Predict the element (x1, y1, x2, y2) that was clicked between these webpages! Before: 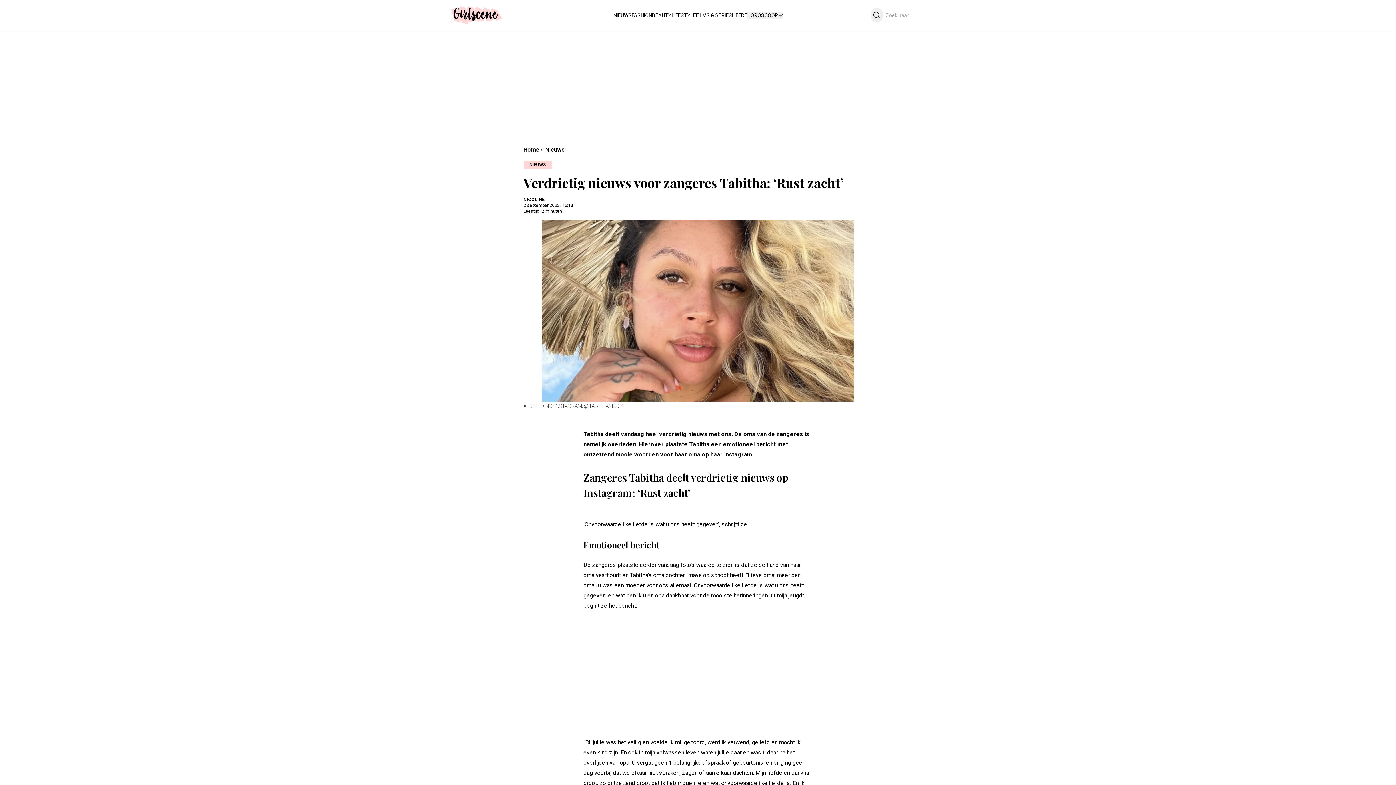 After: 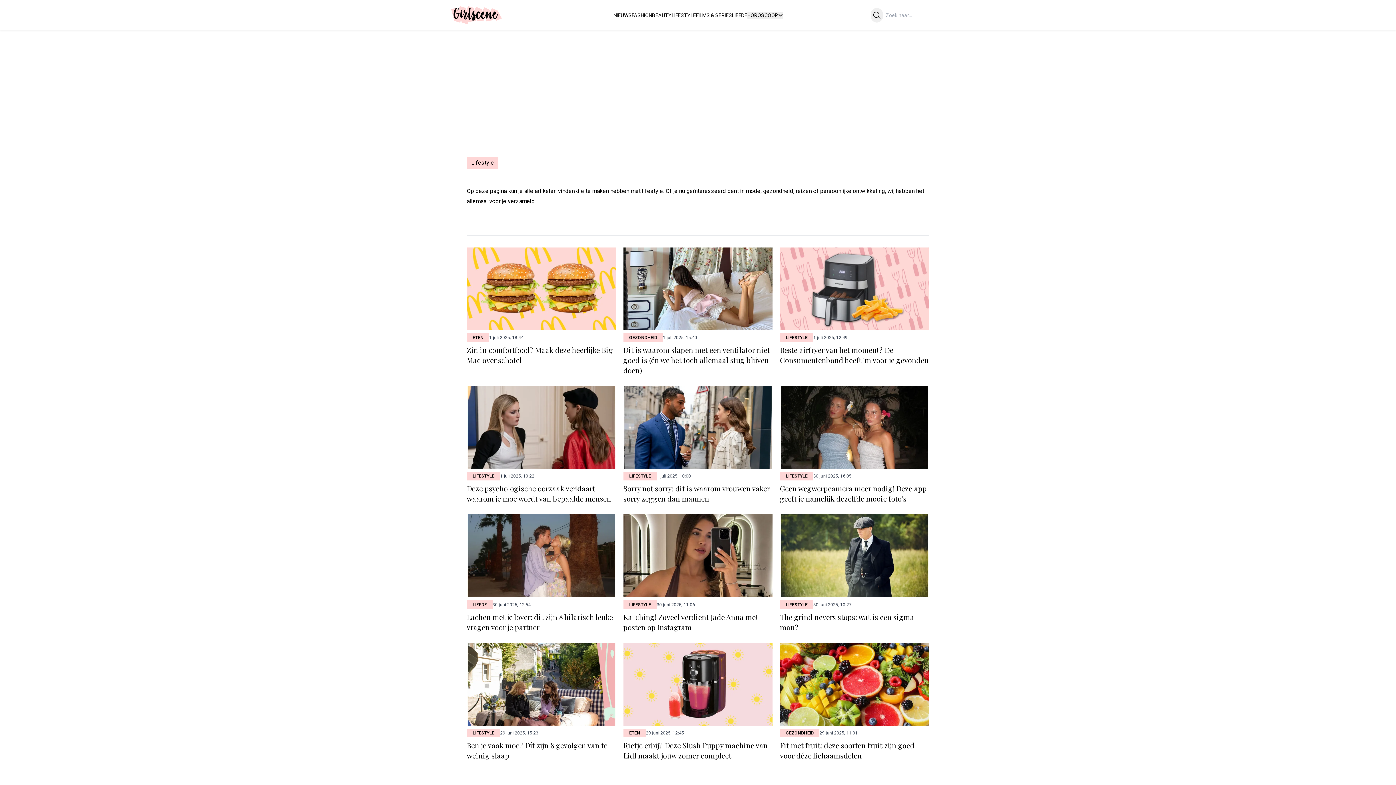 Action: bbox: (671, 12, 696, 18) label: LIFESTYLE